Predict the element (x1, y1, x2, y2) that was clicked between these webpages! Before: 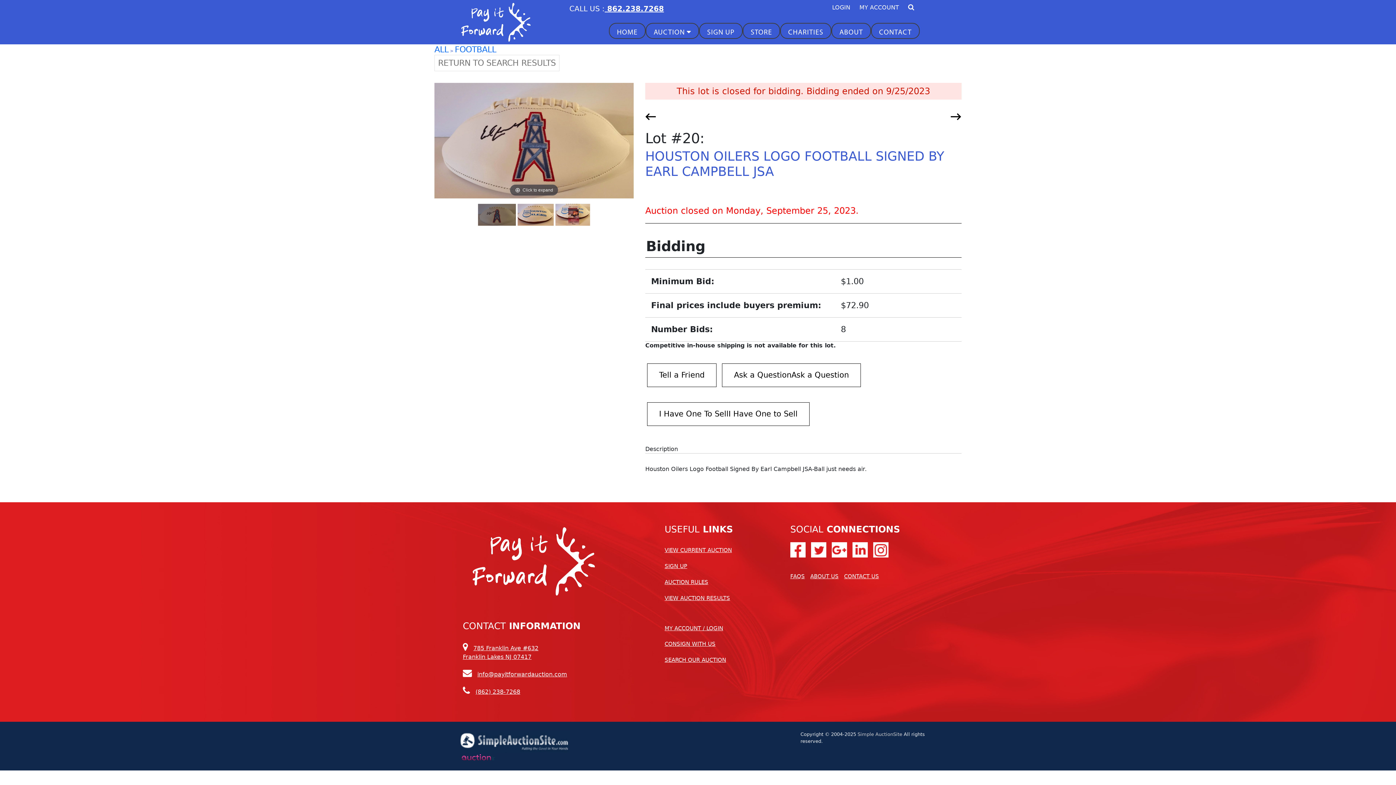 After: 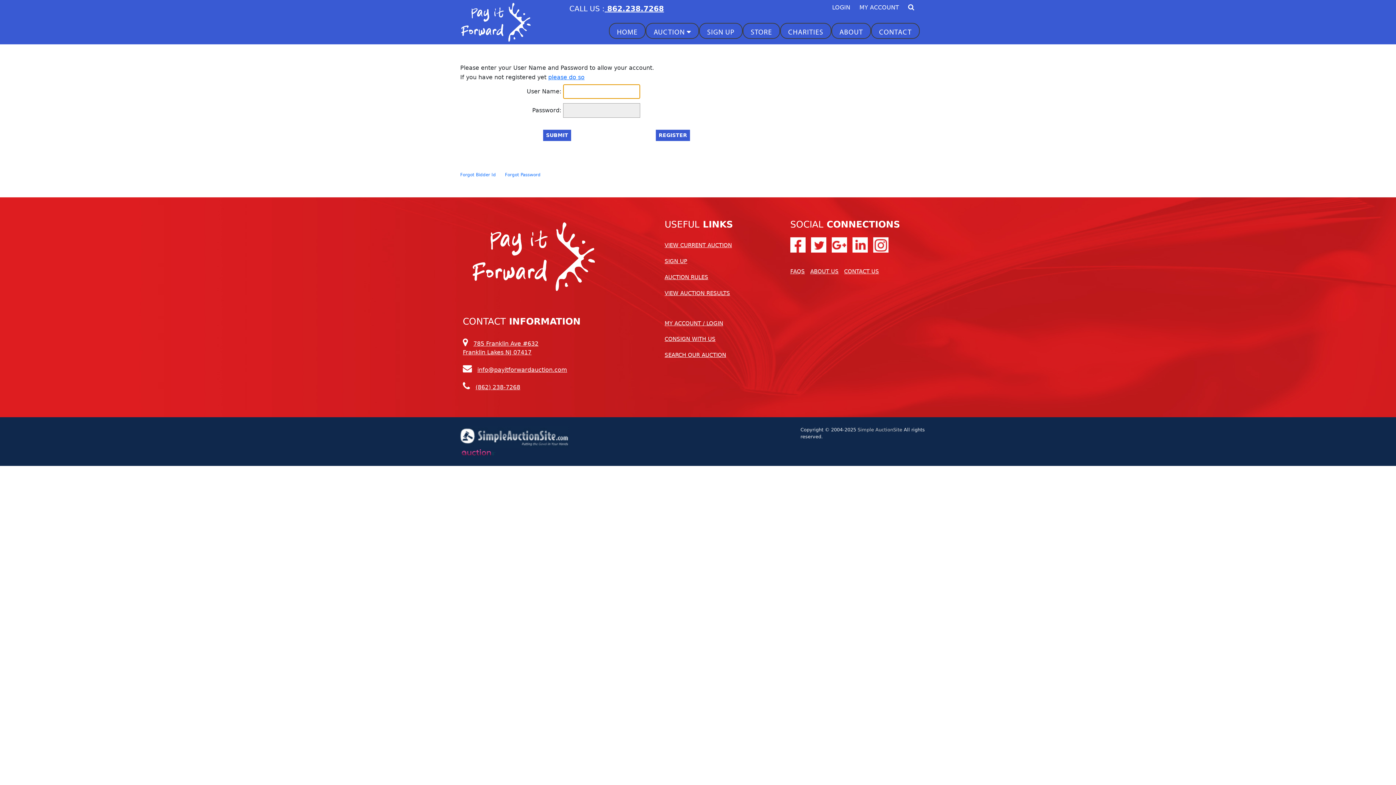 Action: label: LOGIN bbox: (832, 3, 857, 12)